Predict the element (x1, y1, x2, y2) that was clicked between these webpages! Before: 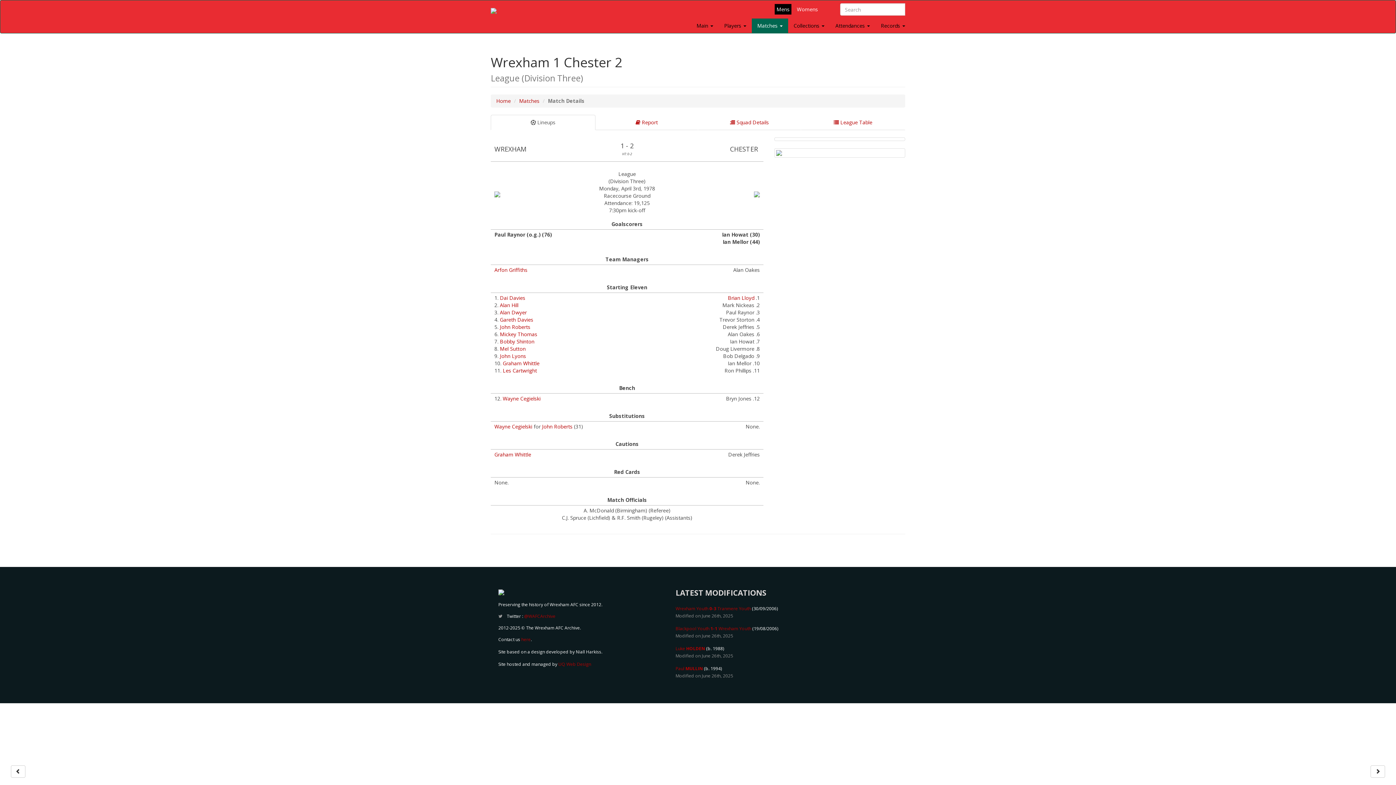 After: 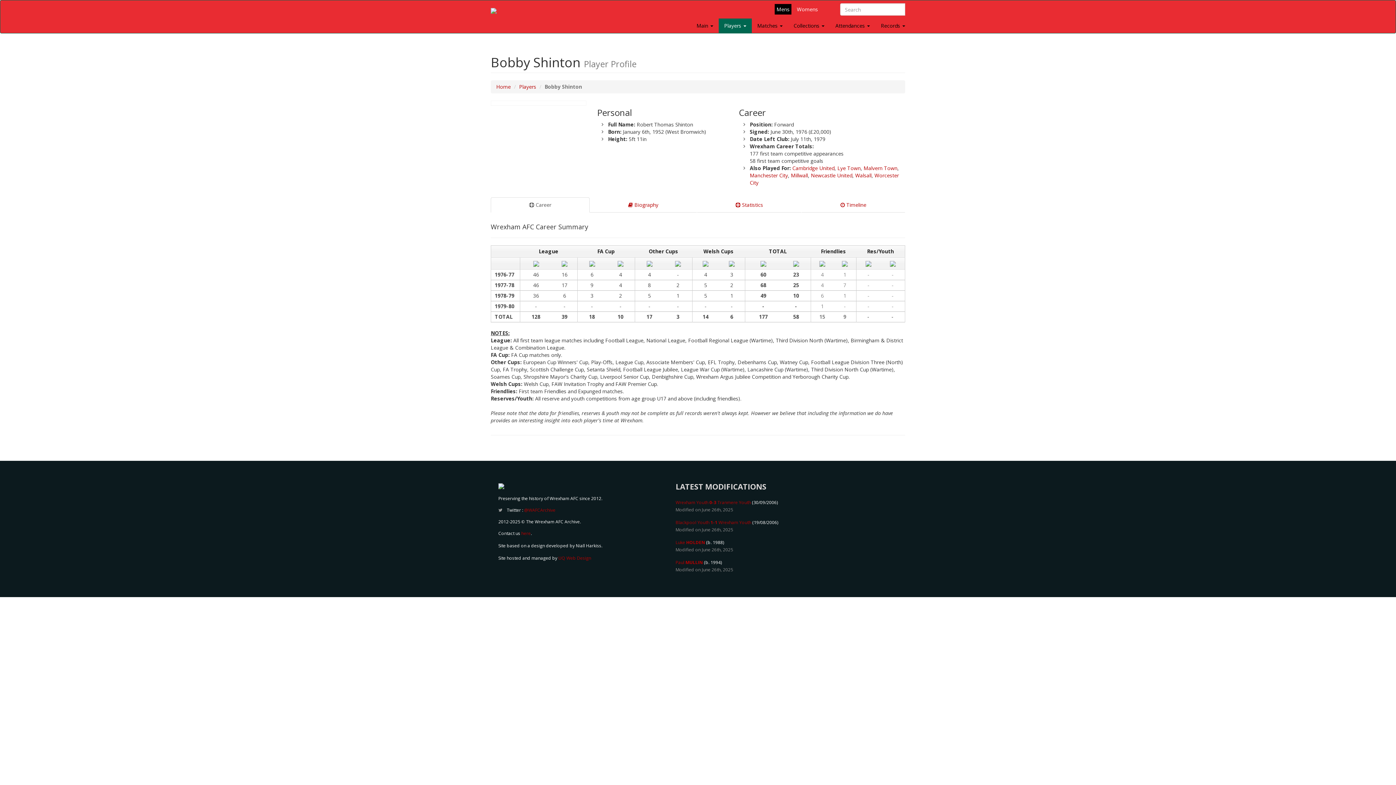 Action: bbox: (500, 338, 534, 345) label: Bobby Shinton